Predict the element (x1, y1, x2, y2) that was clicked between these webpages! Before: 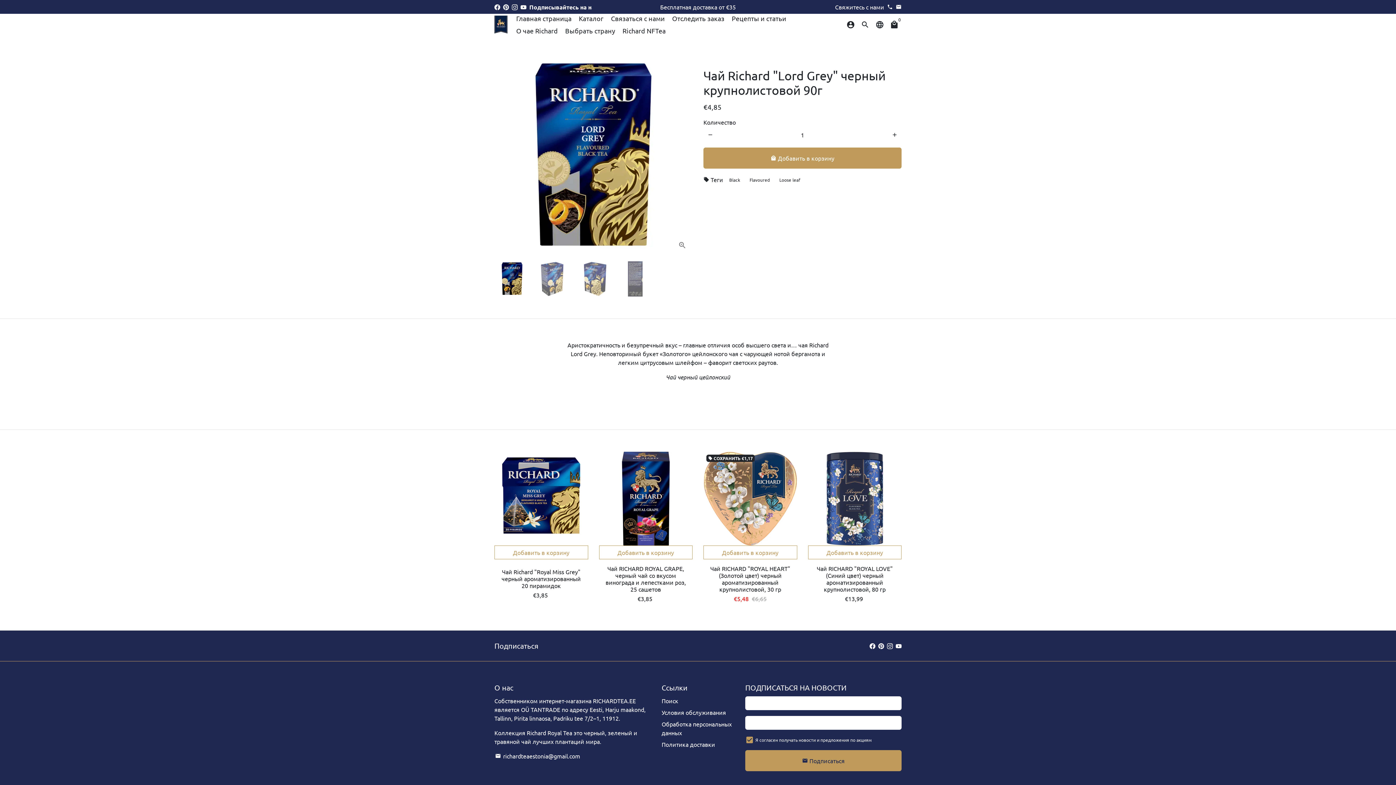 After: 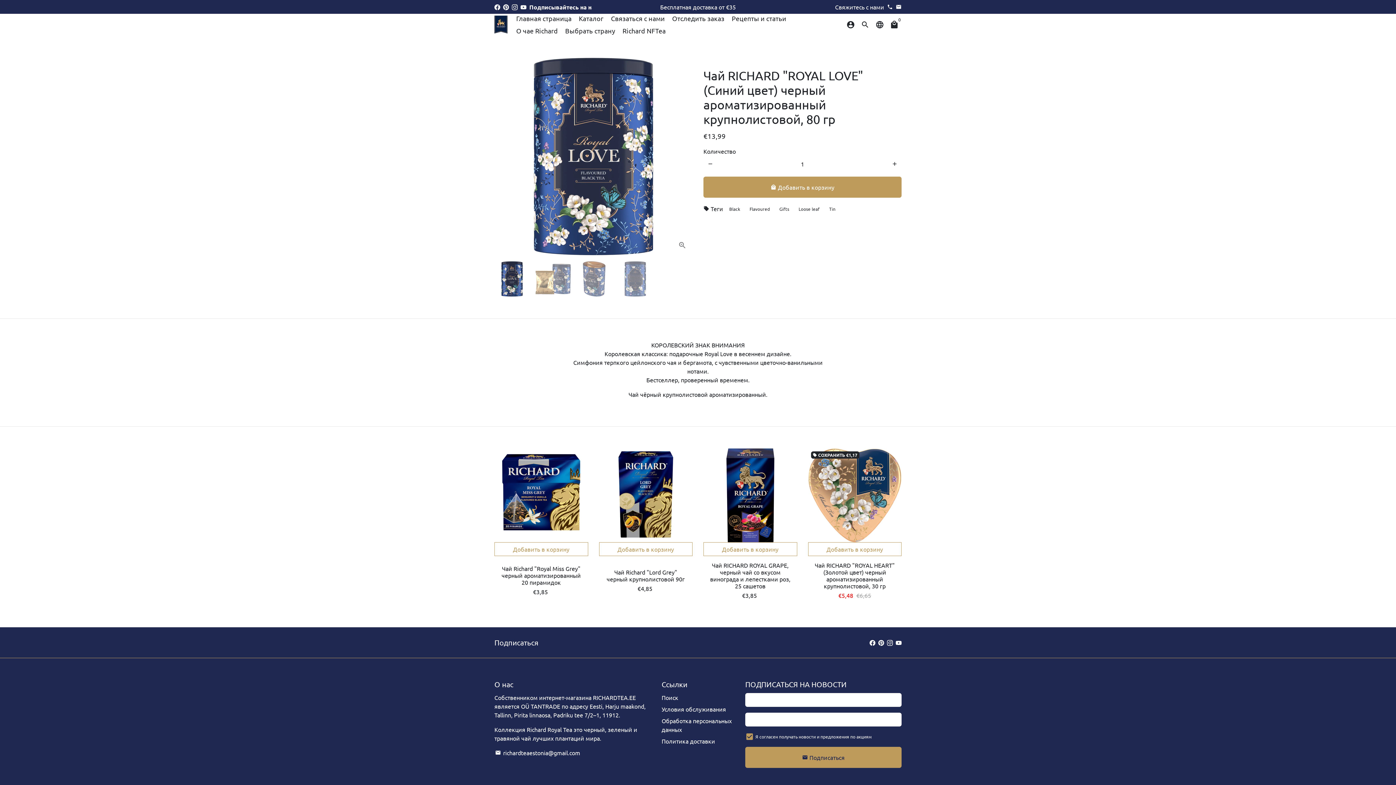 Action: bbox: (808, 452, 901, 545)